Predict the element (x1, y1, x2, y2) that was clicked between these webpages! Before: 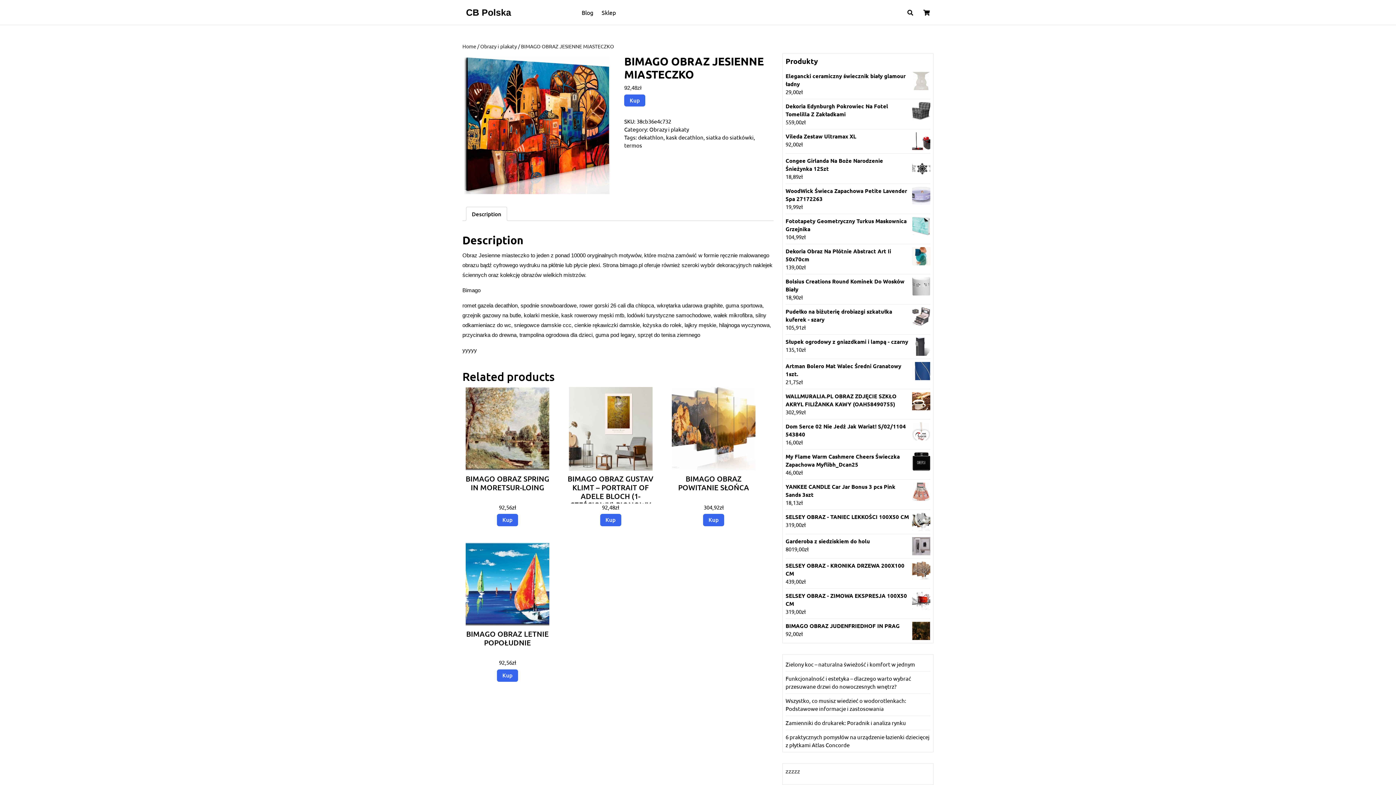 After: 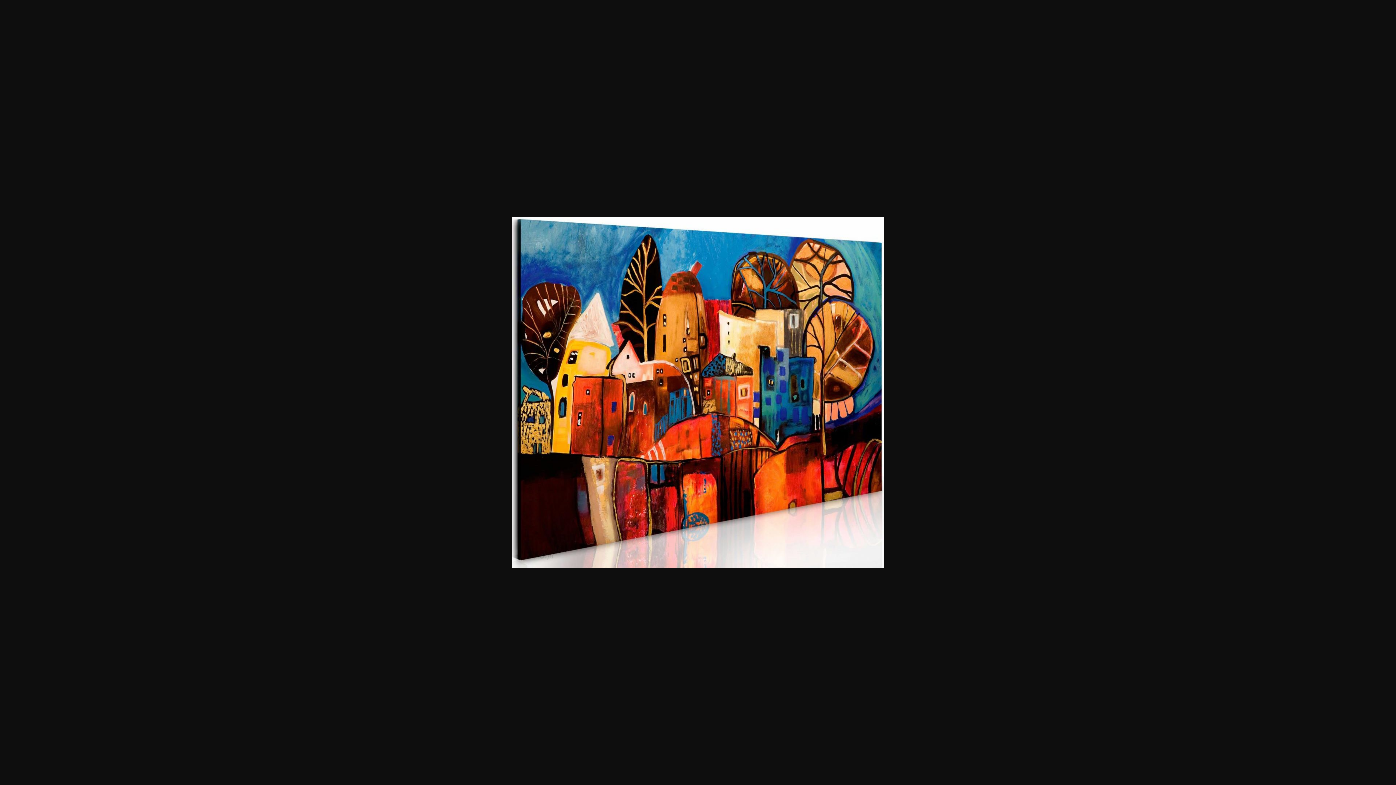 Action: bbox: (462, 54, 611, 196)